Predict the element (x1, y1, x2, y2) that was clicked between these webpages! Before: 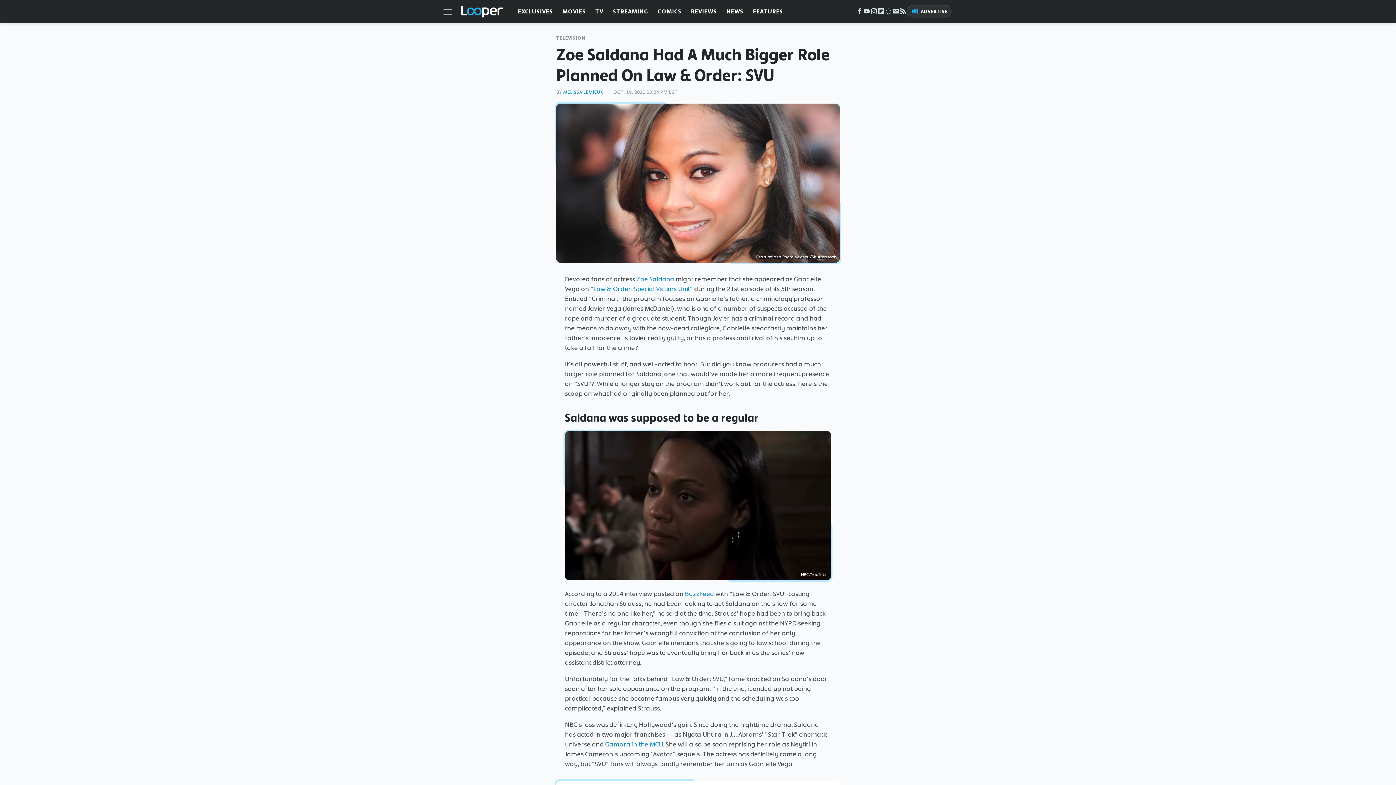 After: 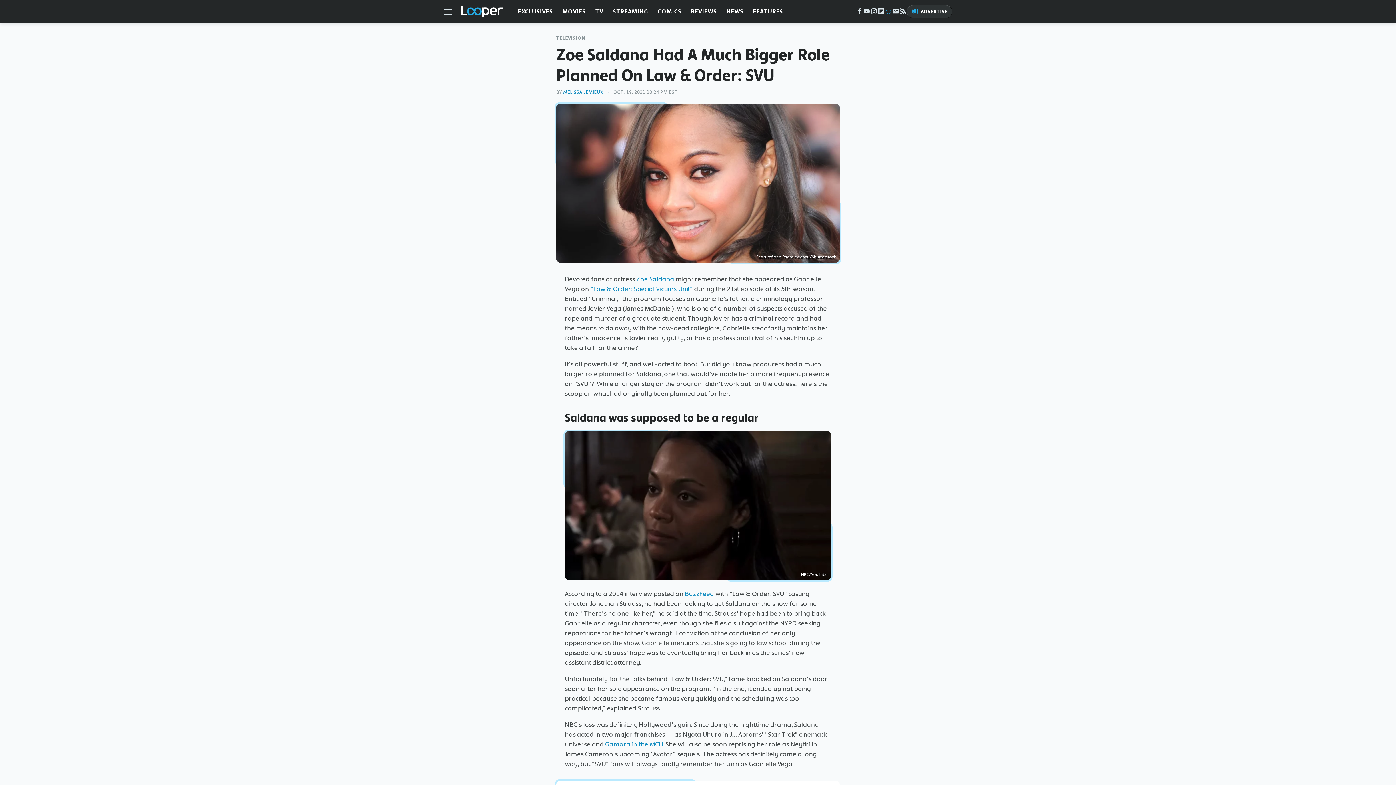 Action: label: Snapchat bbox: (884, 10, 892, 15)